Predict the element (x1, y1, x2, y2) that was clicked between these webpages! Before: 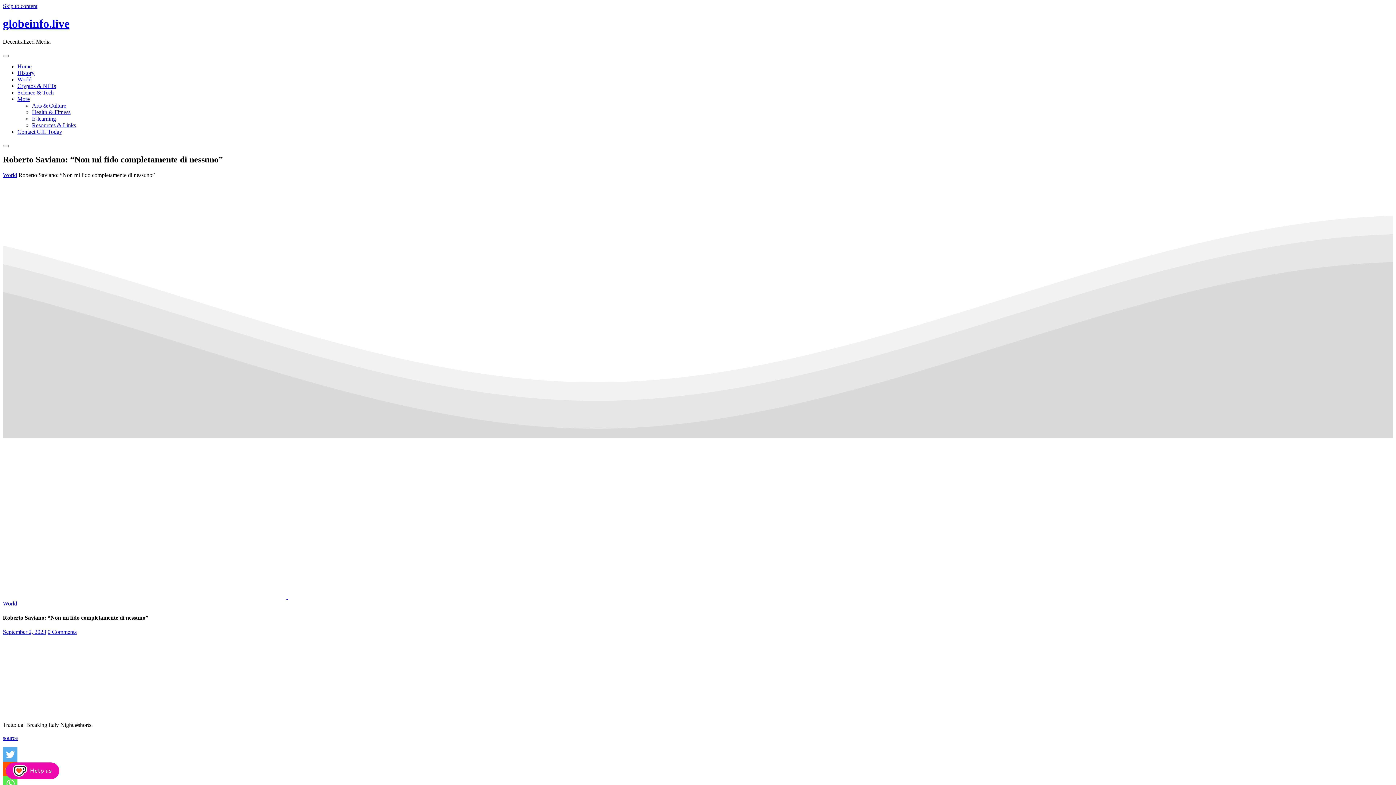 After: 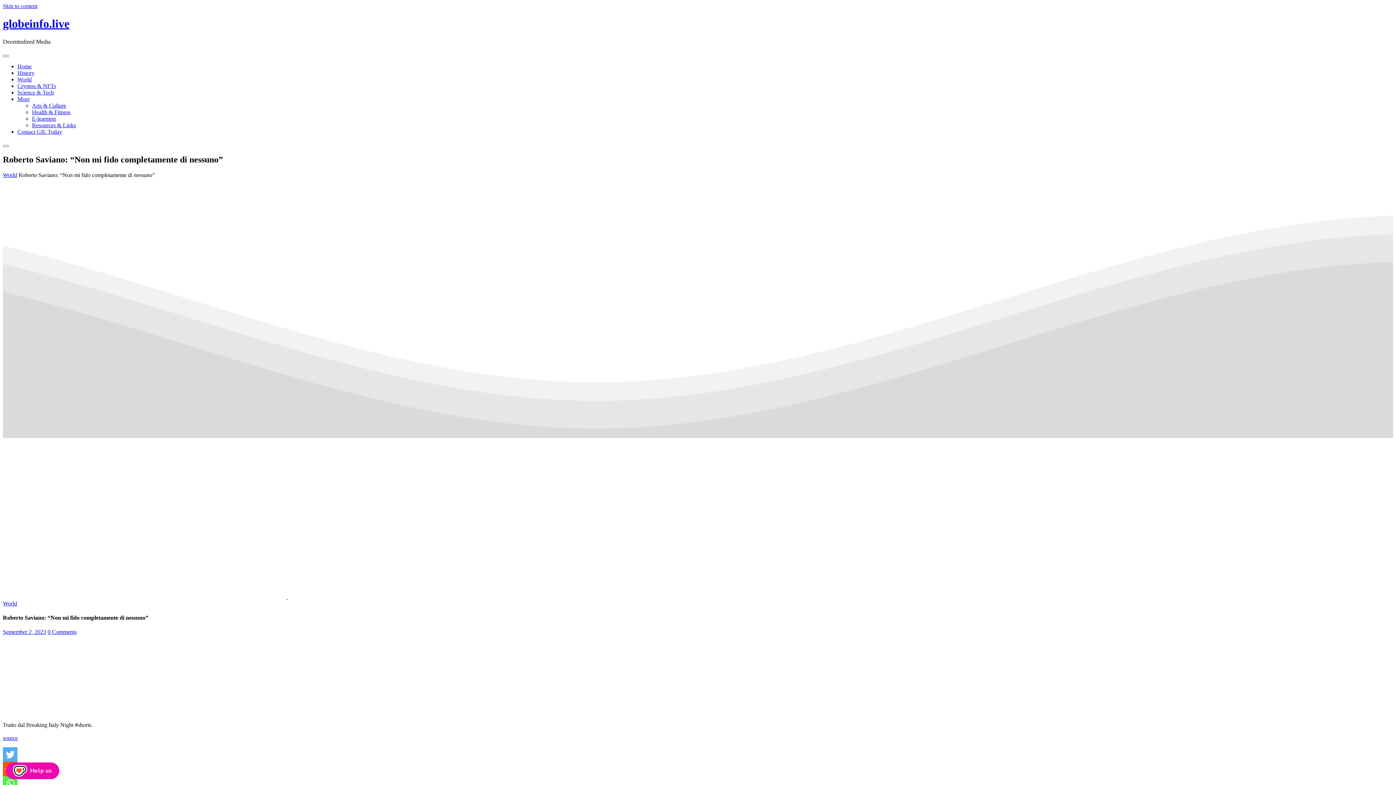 Action: bbox: (17, 63, 31, 69) label: Home